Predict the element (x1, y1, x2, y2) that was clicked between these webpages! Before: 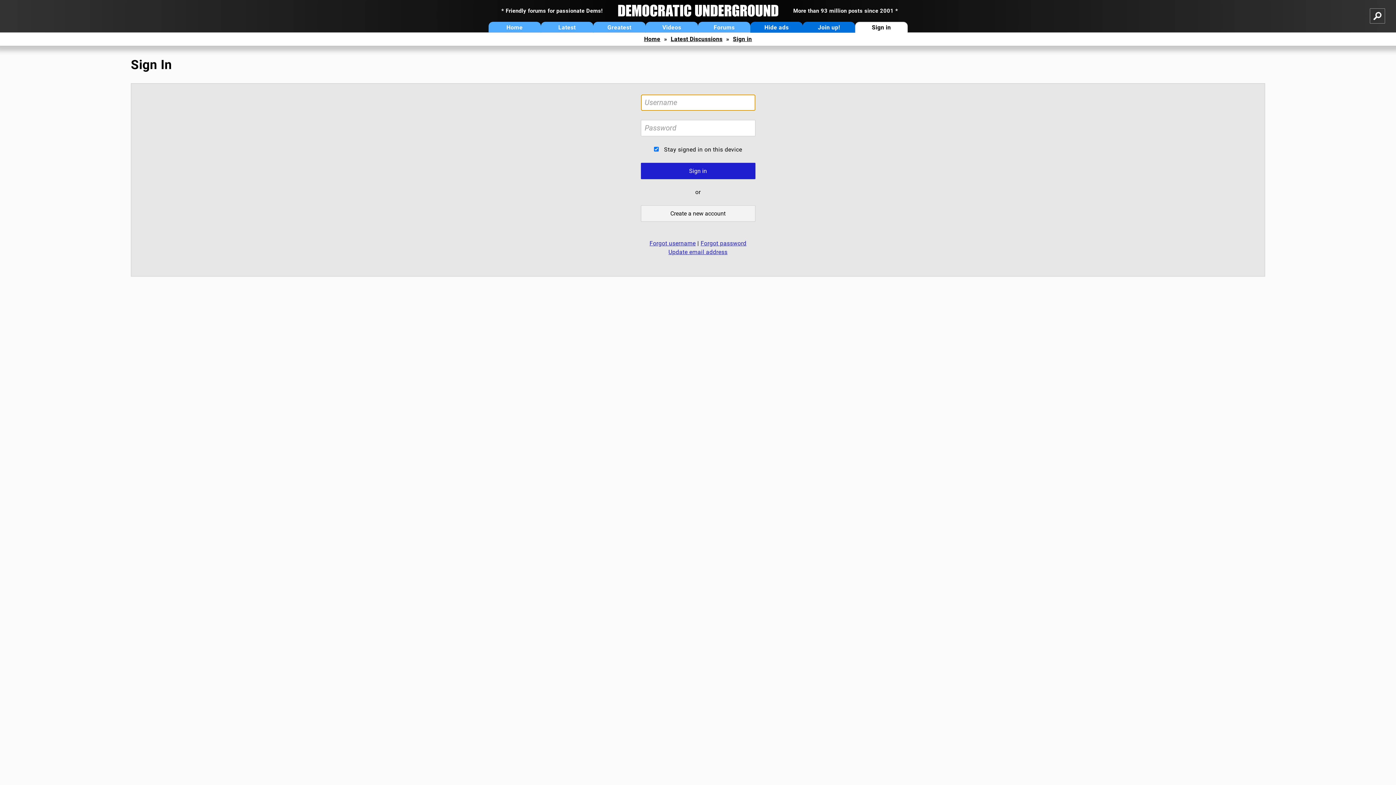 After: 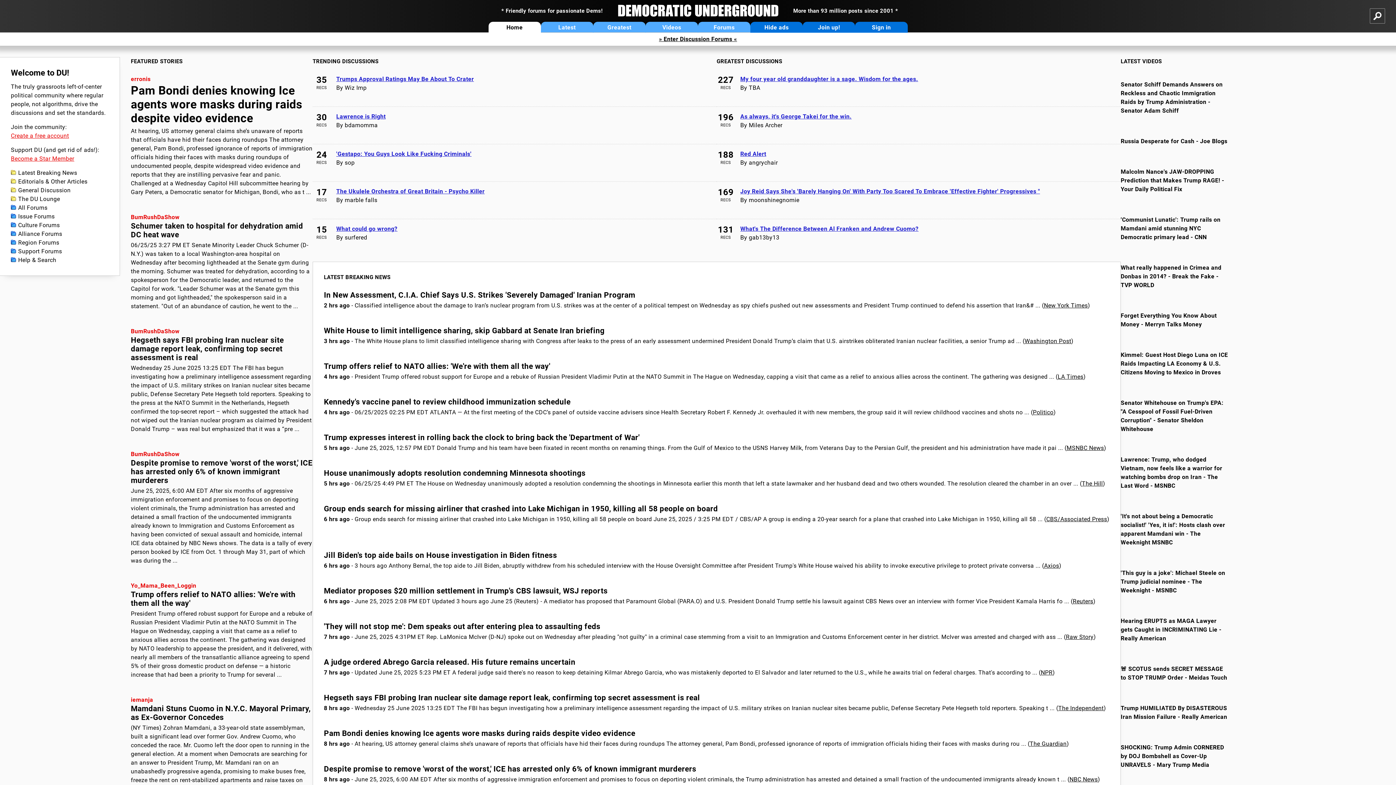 Action: bbox: (644, 35, 660, 42) label: Home